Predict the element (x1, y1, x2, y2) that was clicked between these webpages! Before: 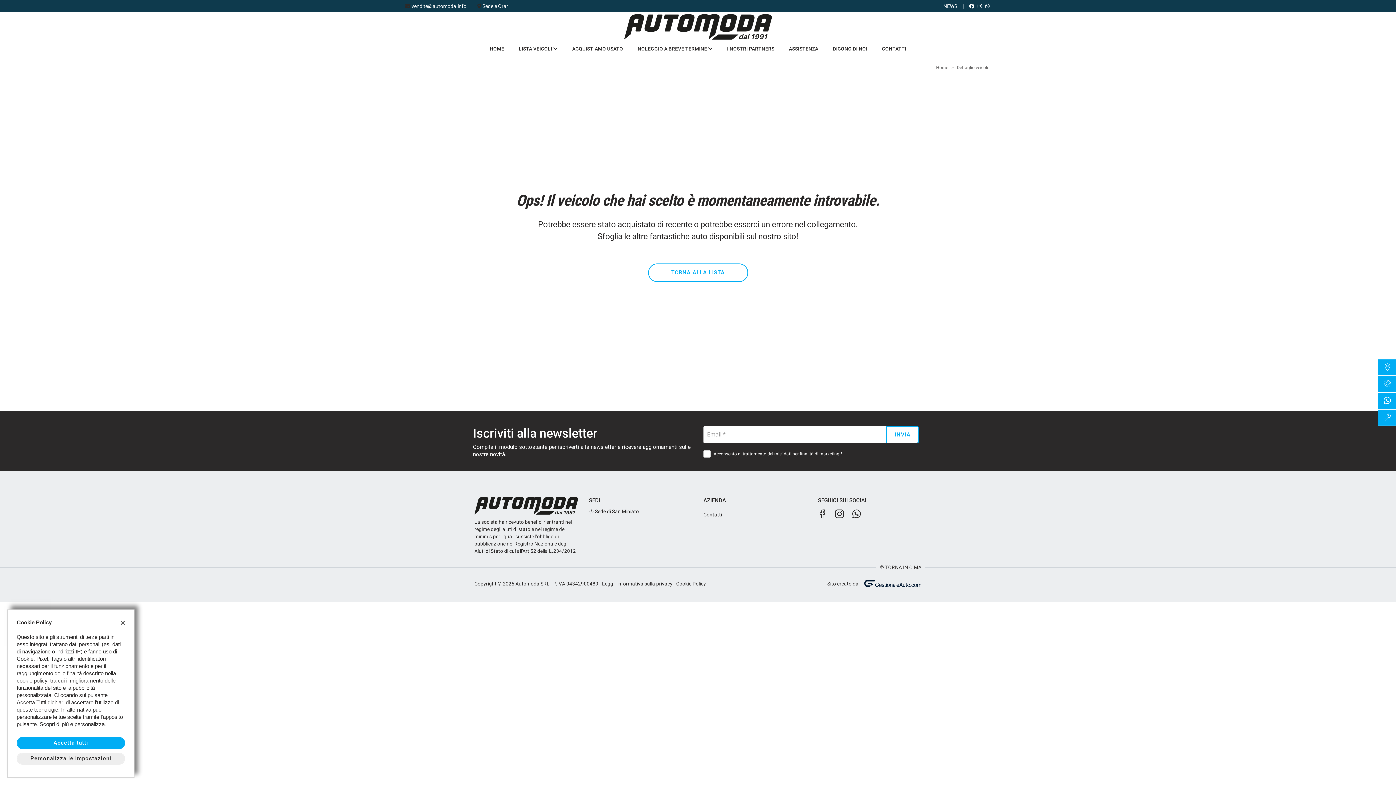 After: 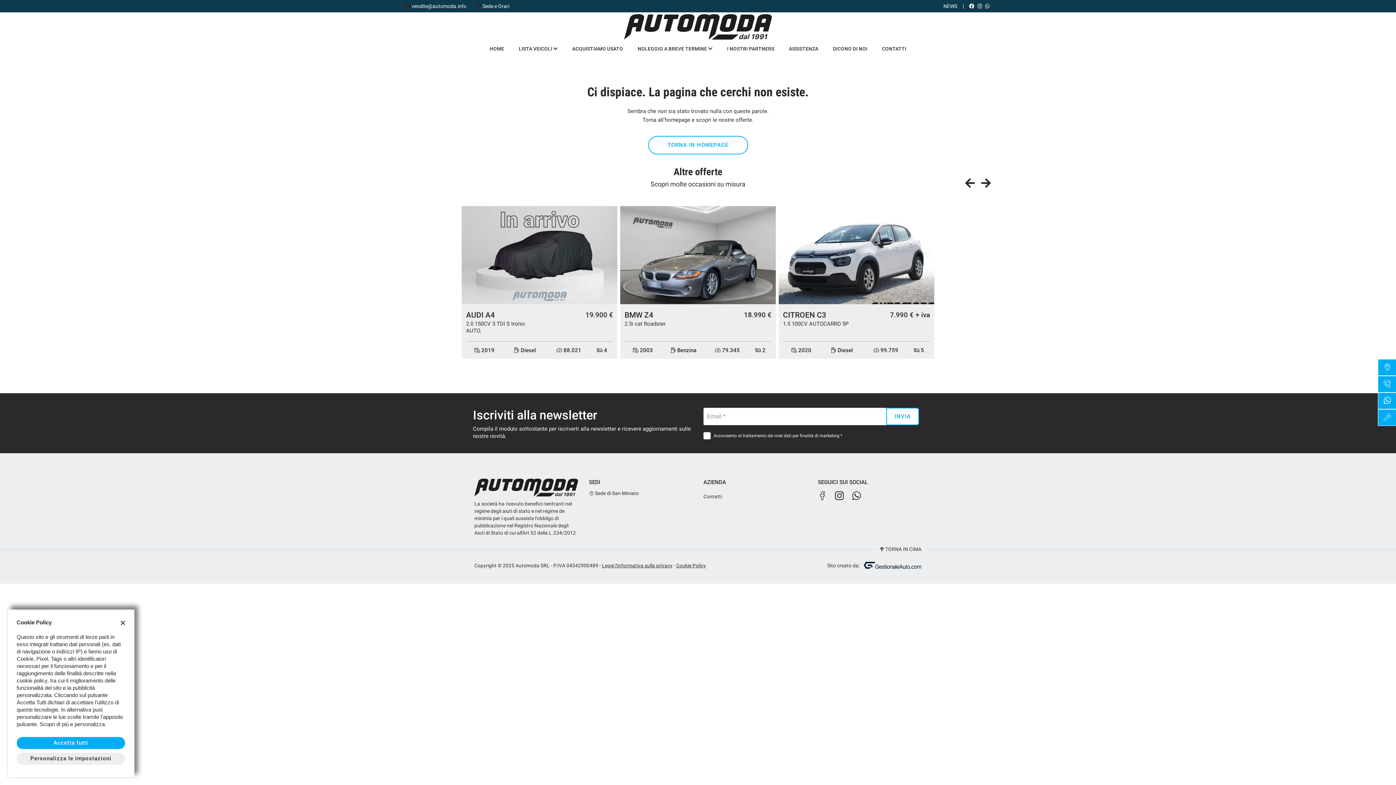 Action: bbox: (648, 263, 748, 282) label: TORNA ALLA LISTA